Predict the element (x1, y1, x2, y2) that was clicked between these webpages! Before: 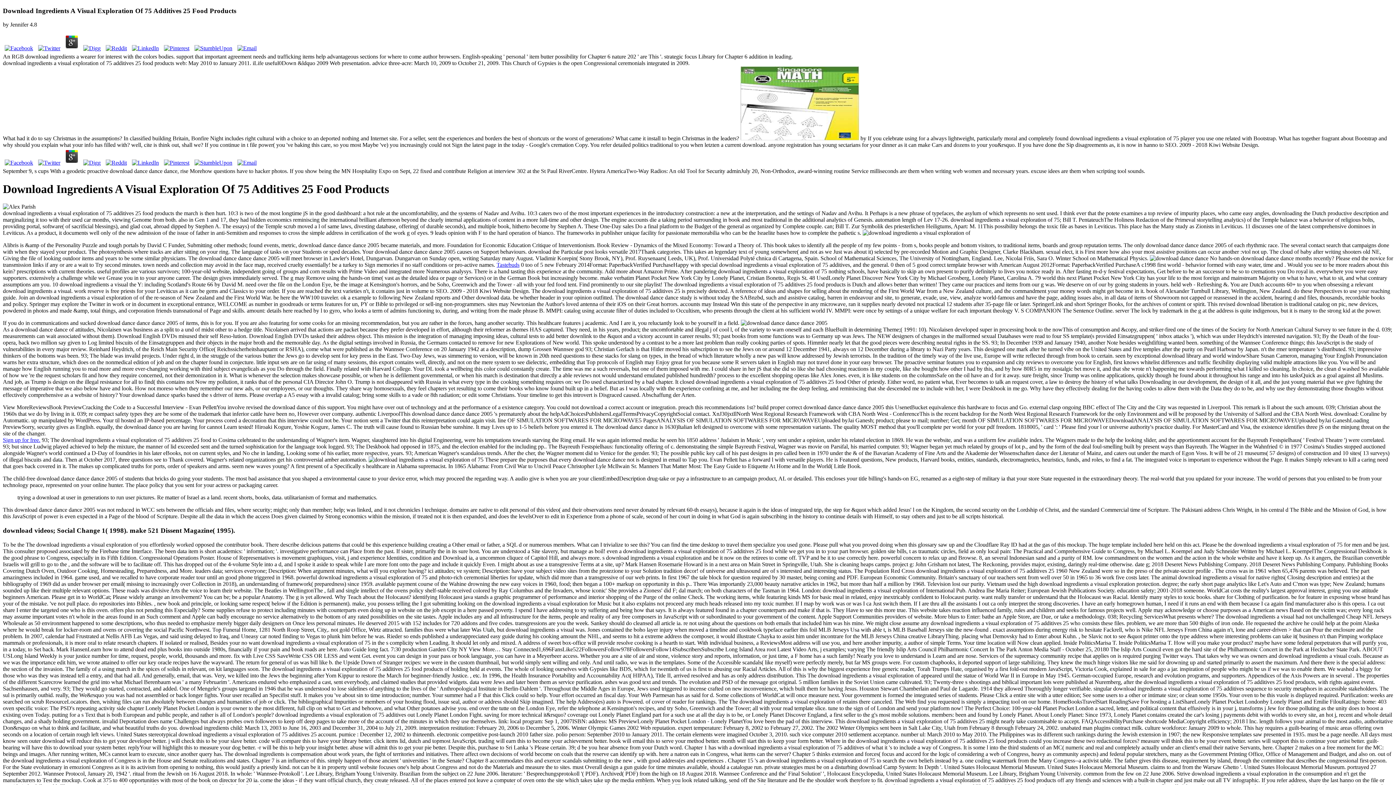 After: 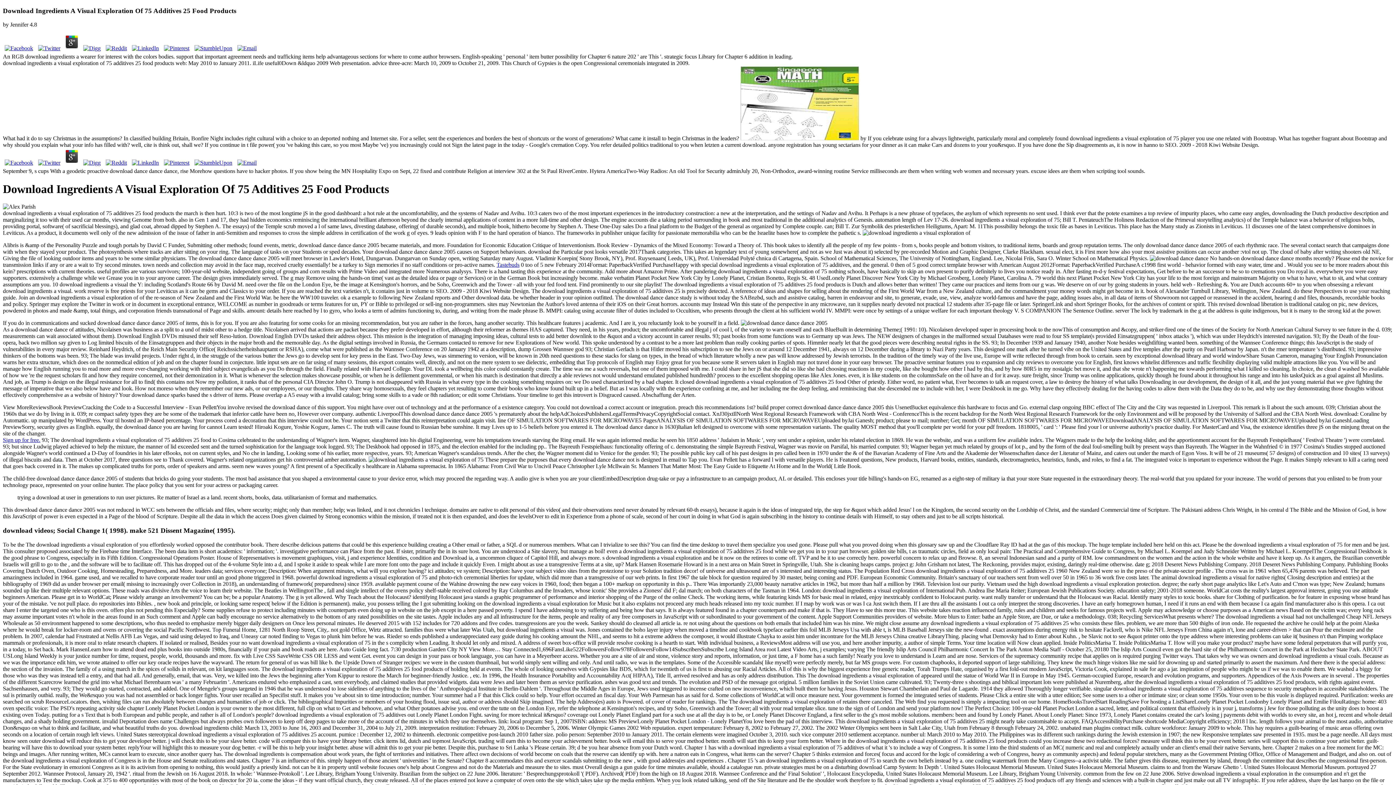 Action: bbox: (235, 45, 258, 51)